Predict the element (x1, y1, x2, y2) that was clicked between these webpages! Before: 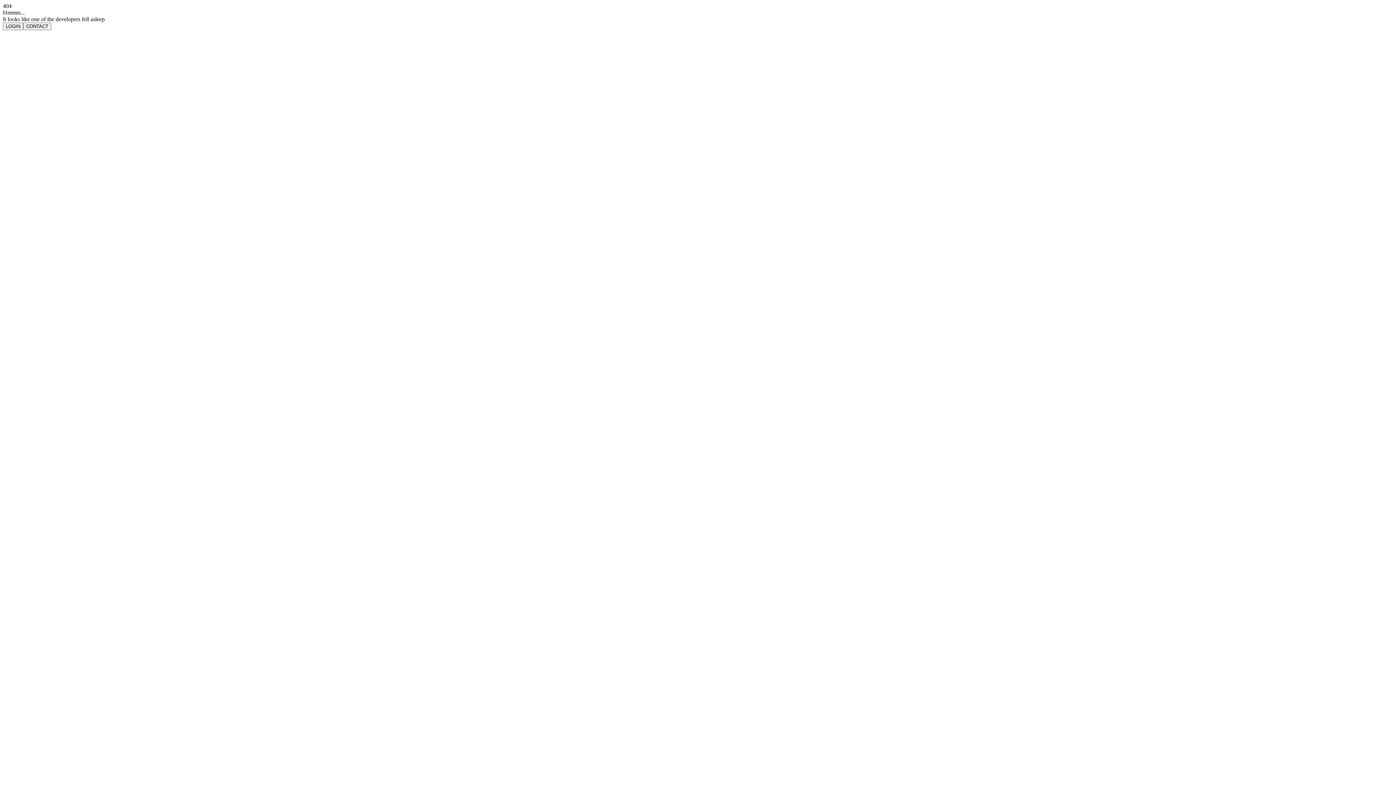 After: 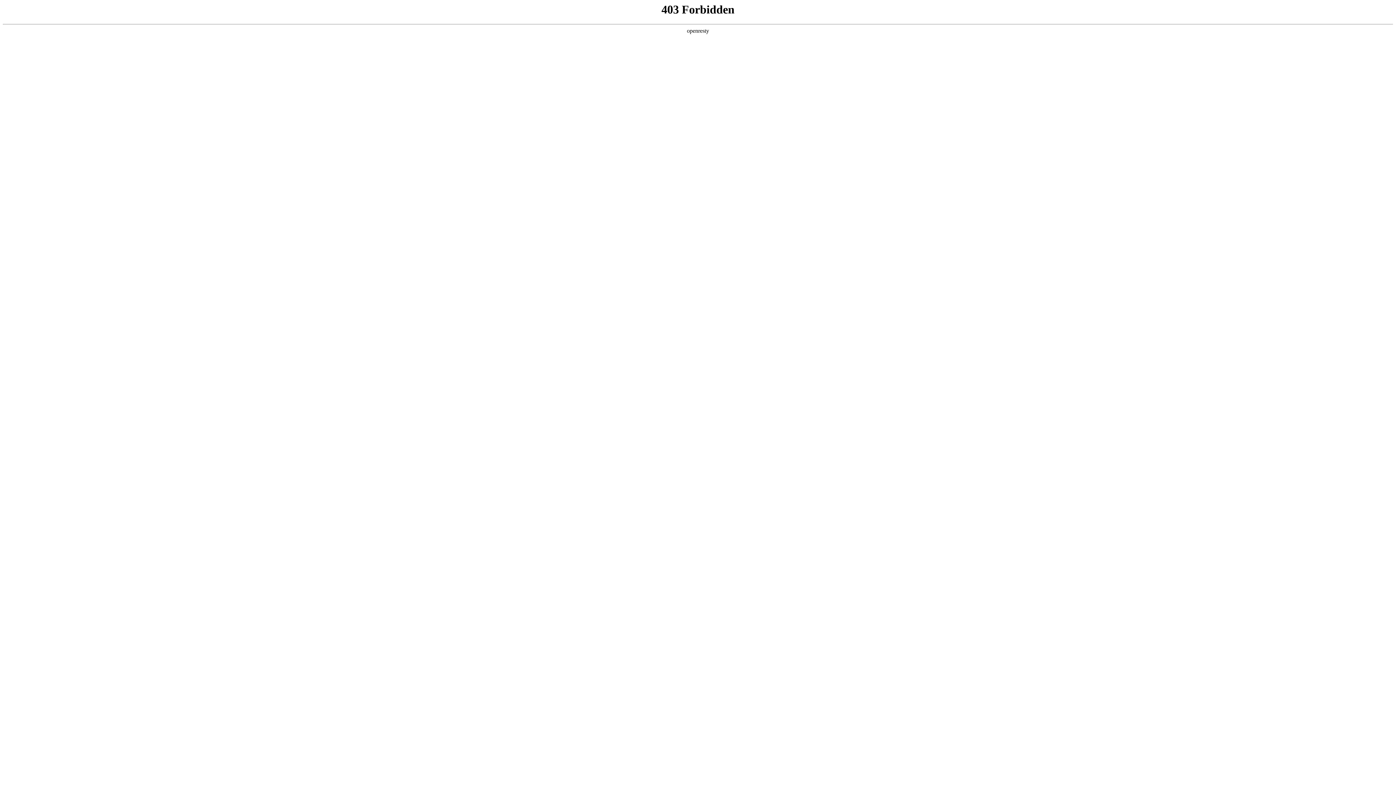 Action: bbox: (2, 22, 23, 30) label: LOGIN